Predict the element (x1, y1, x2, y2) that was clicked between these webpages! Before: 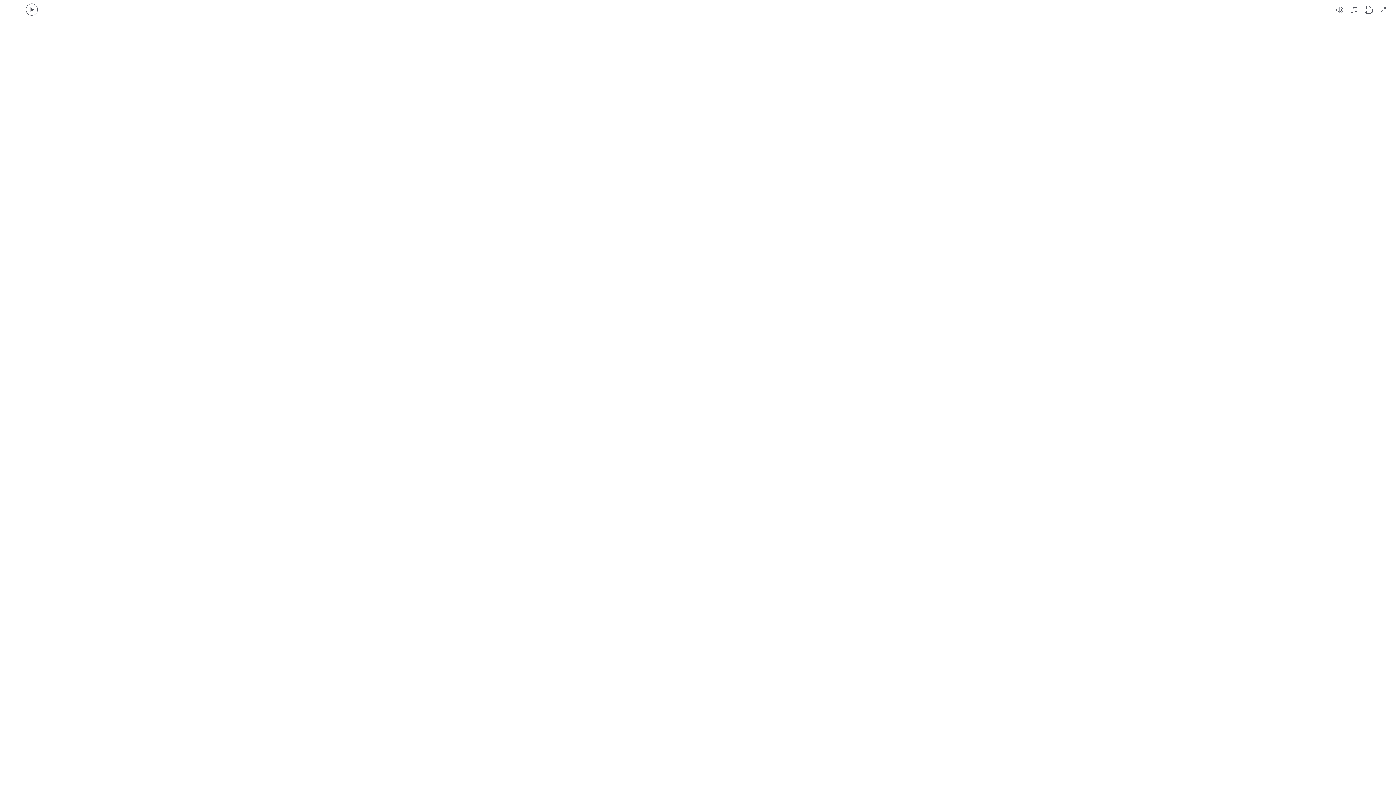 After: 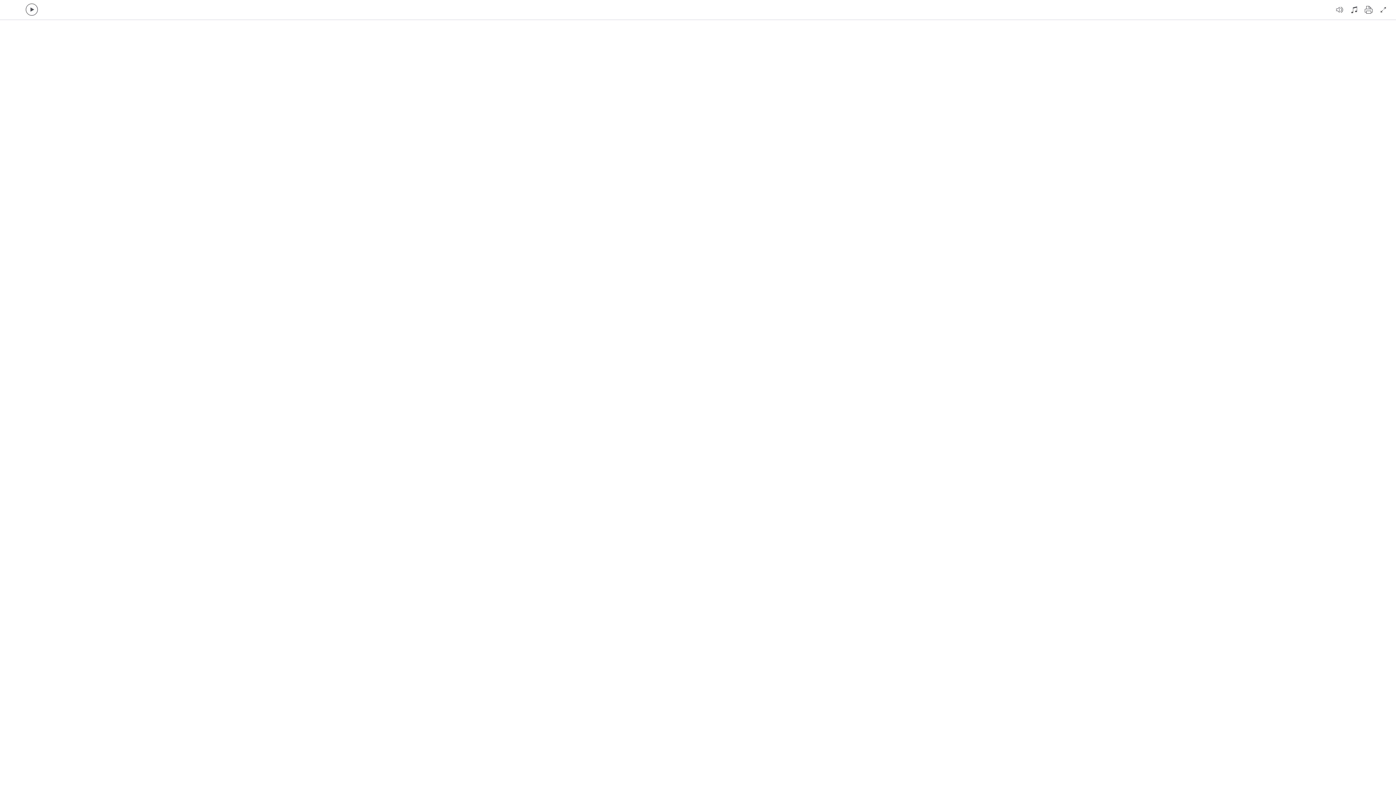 Action: label: Full Screen bbox: (1377, 0, 1390, 19)